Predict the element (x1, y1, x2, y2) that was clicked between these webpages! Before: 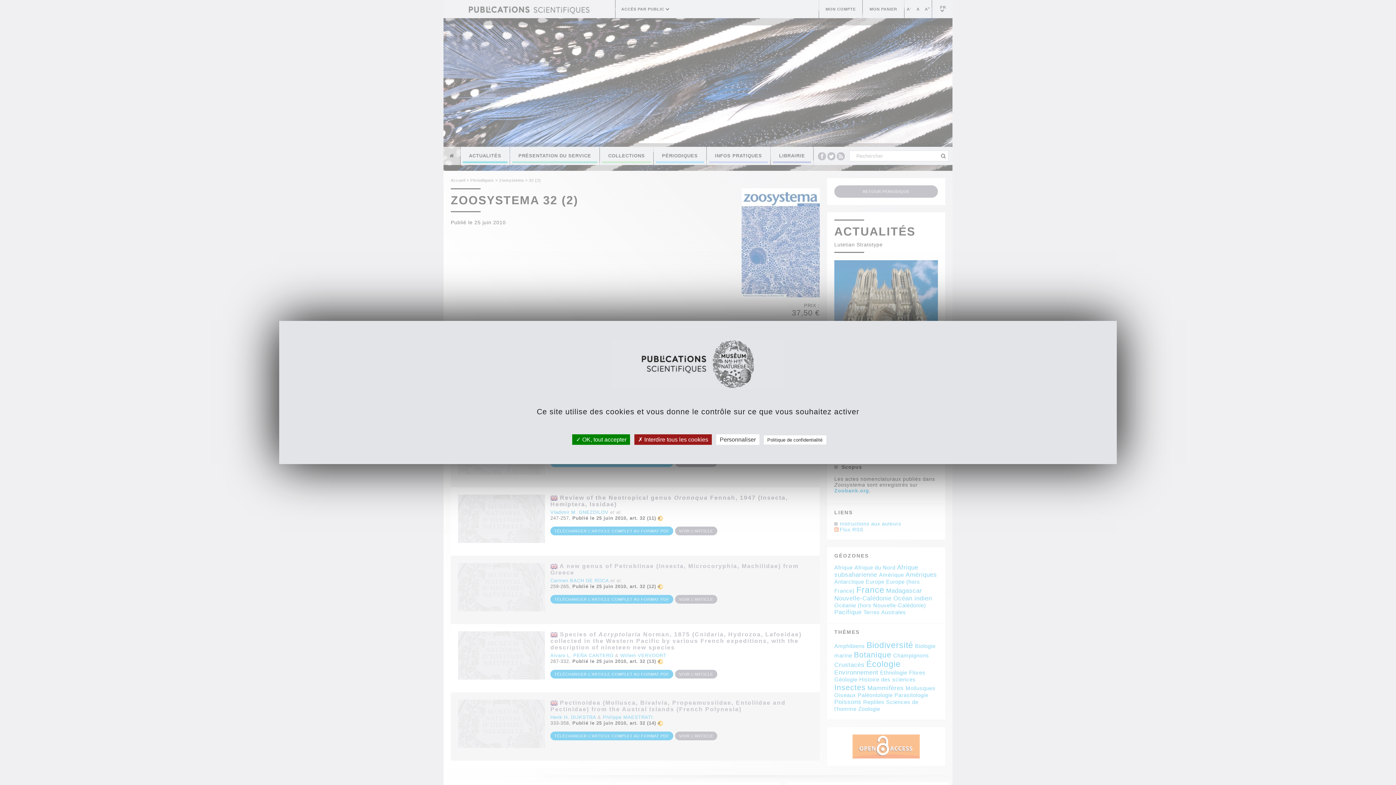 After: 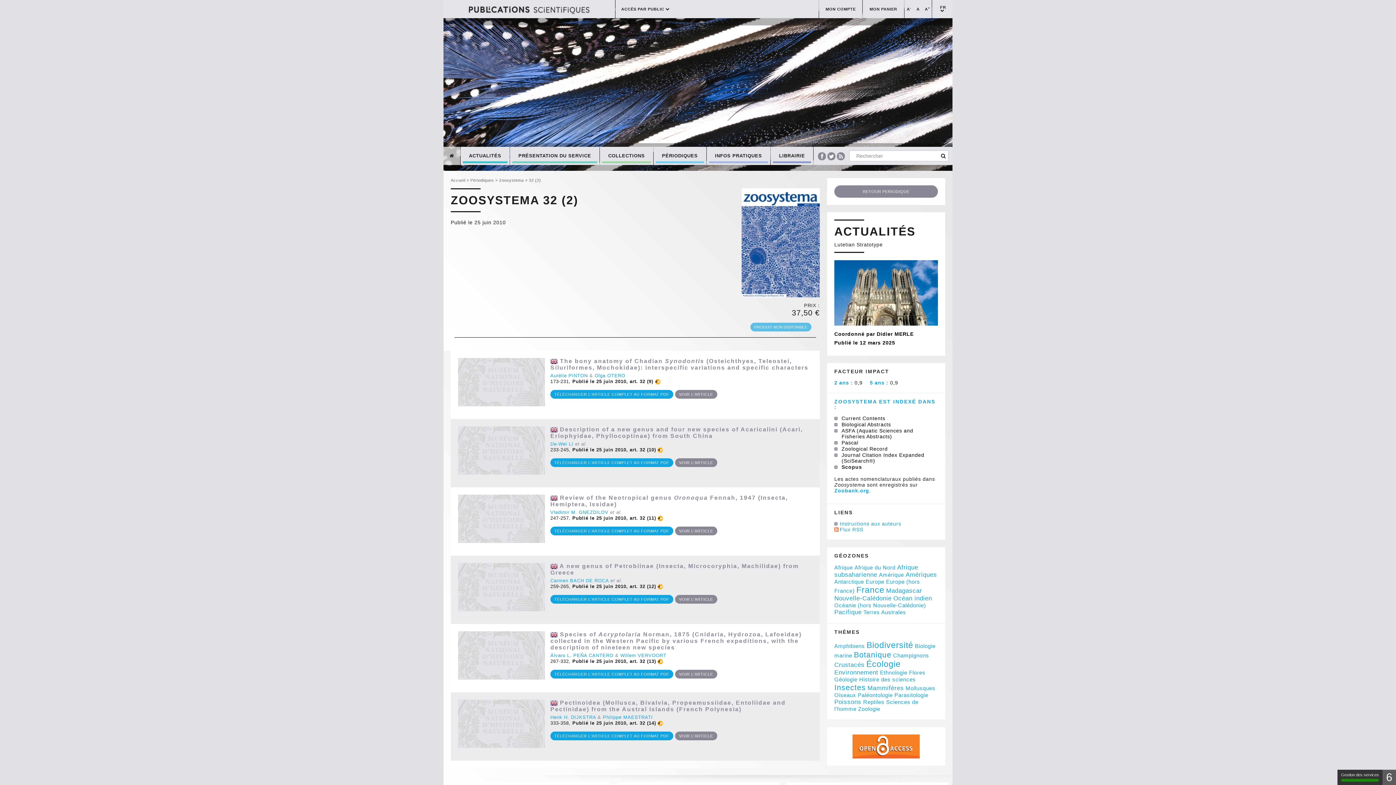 Action: bbox: (572, 434, 630, 445) label:  OK, tout accepter